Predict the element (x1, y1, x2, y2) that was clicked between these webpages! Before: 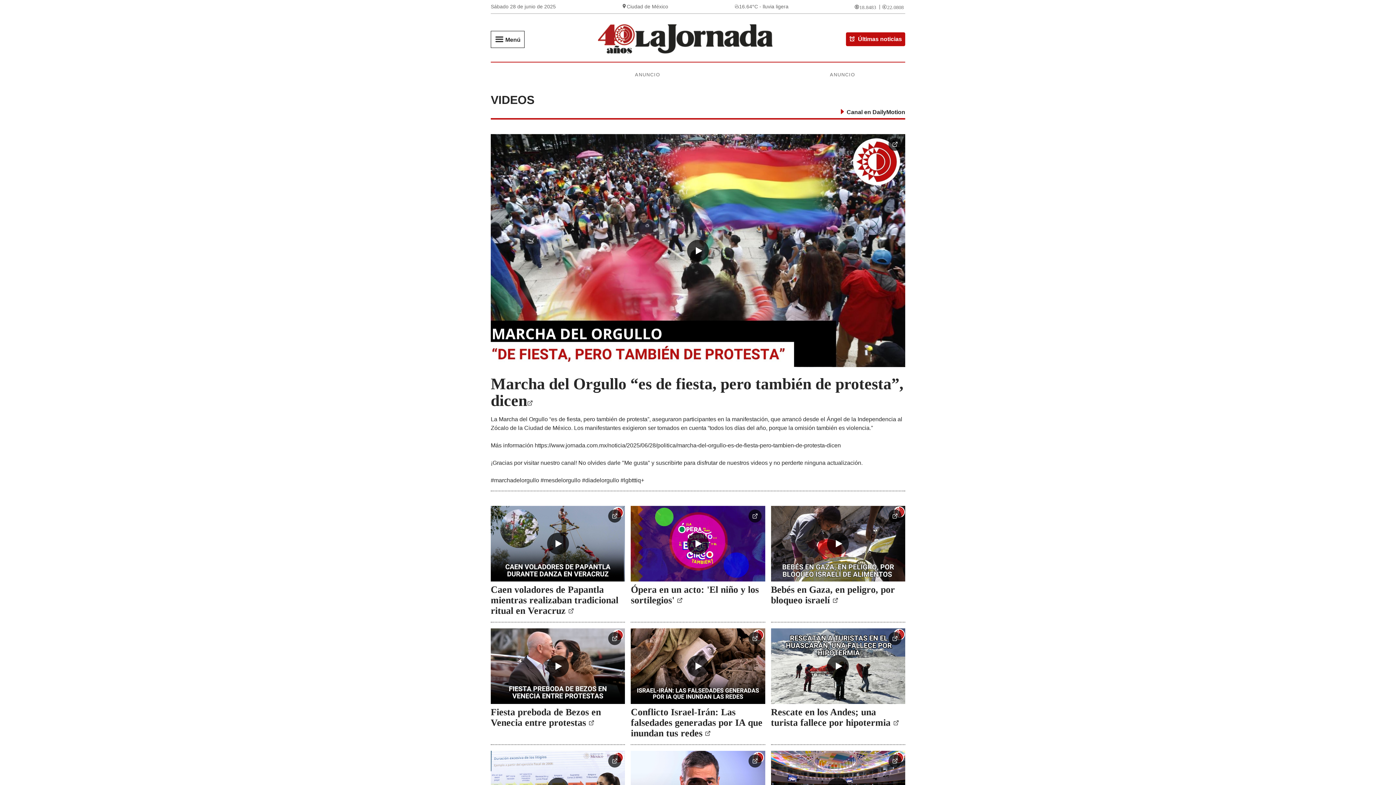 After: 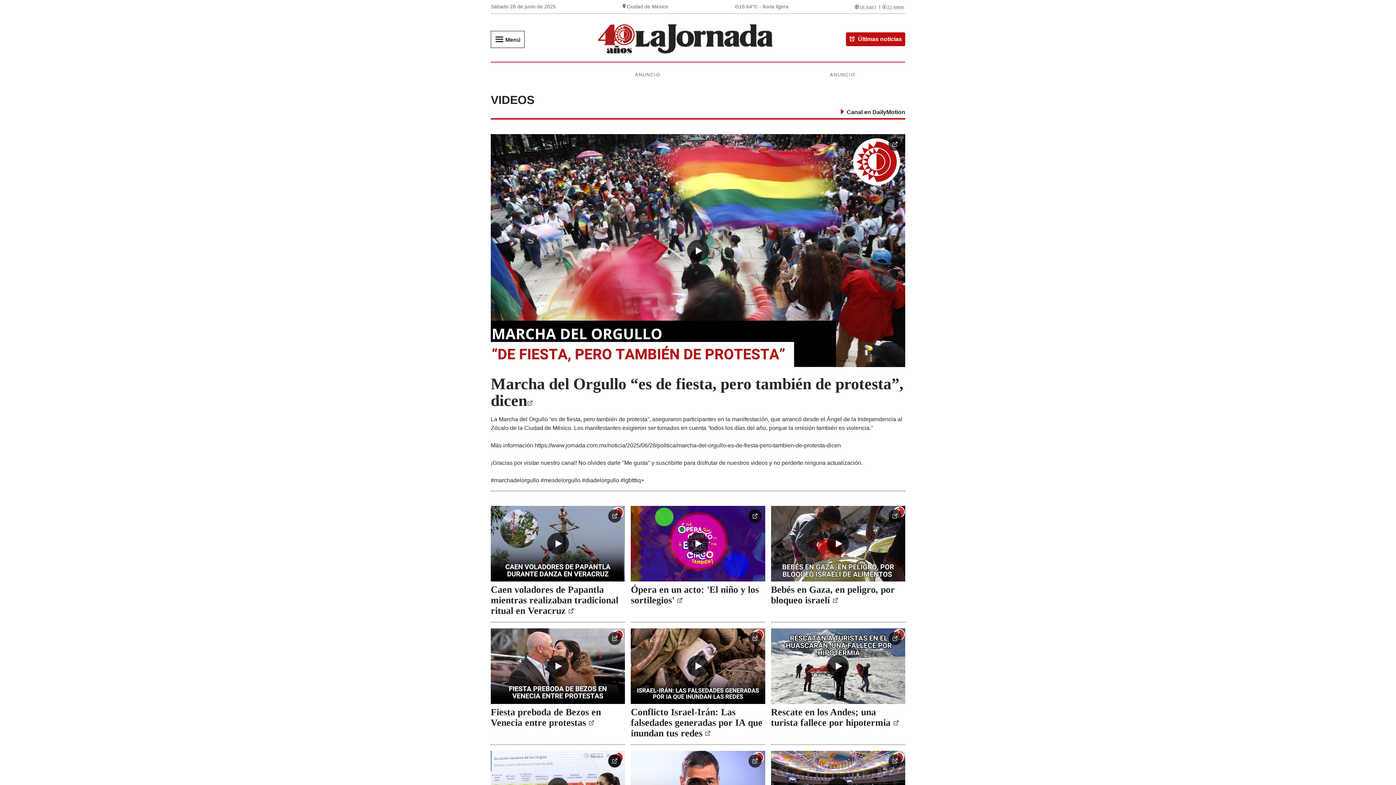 Action: bbox: (608, 754, 621, 767)